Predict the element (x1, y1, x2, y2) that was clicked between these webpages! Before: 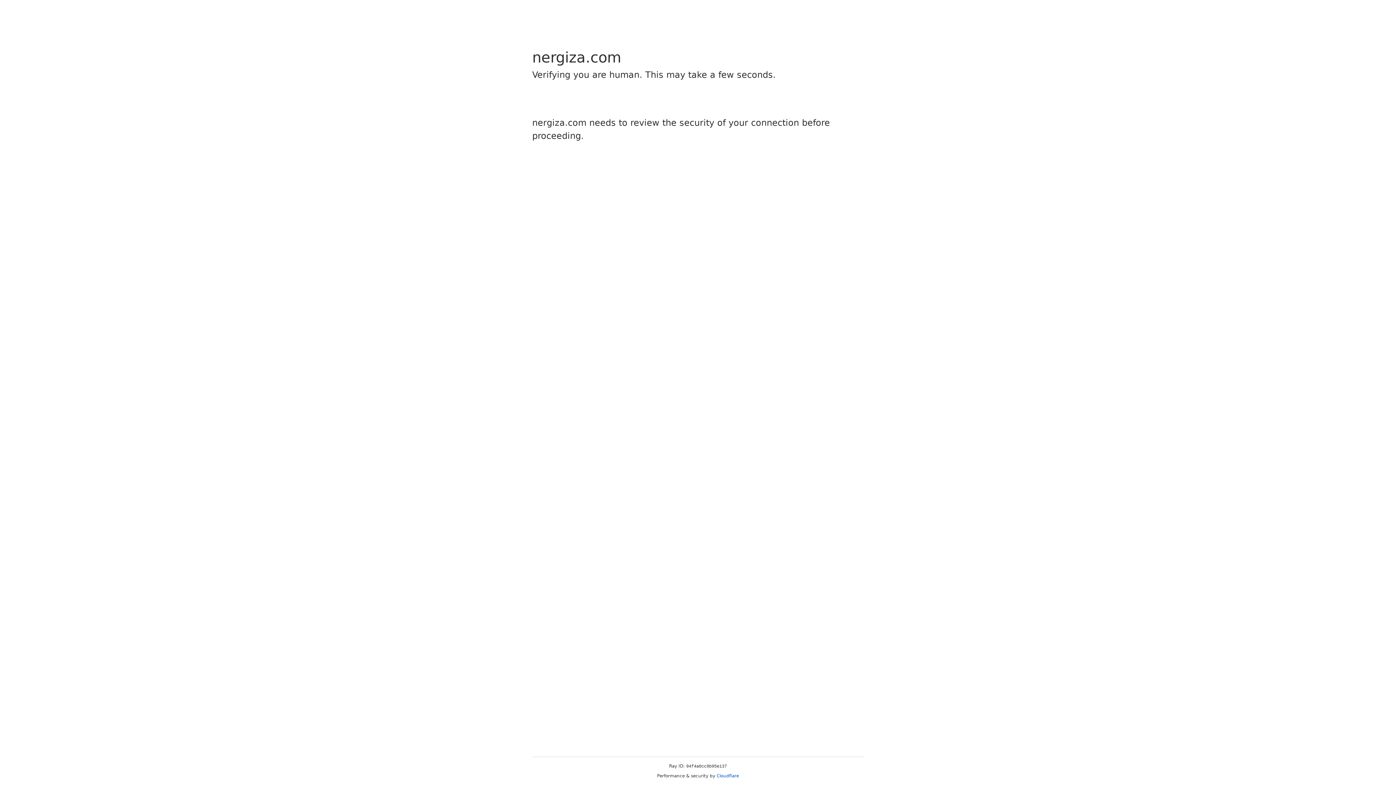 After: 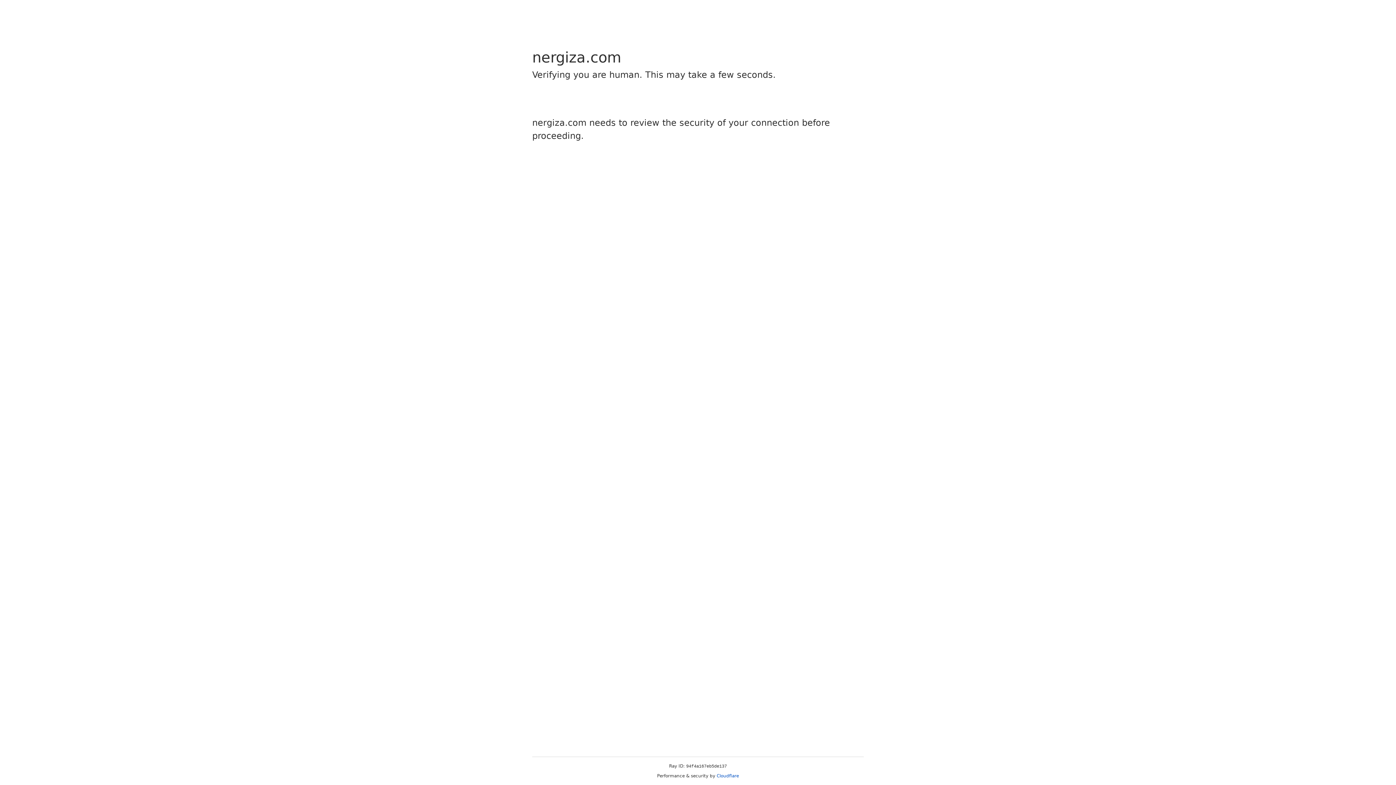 Action: label: Cloudflare bbox: (716, 773, 739, 778)